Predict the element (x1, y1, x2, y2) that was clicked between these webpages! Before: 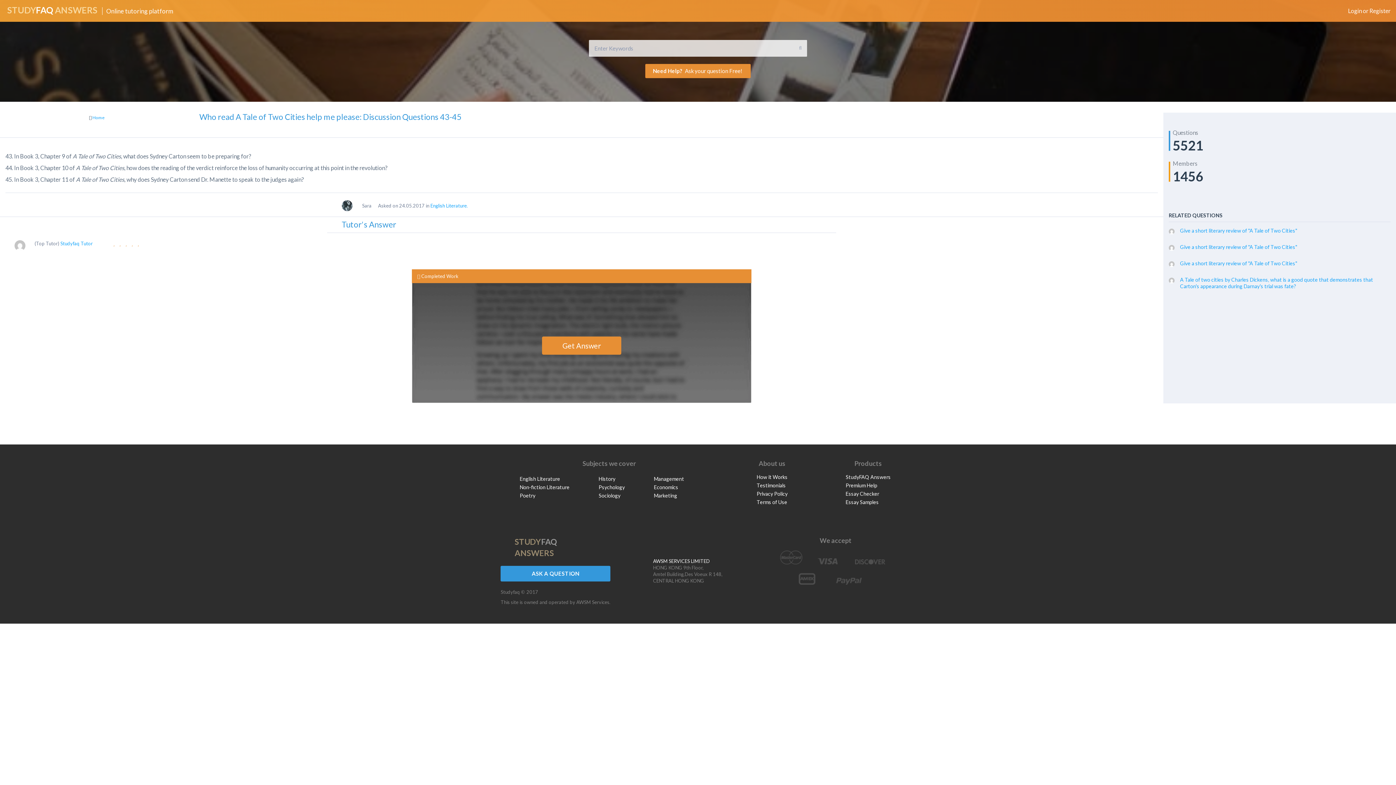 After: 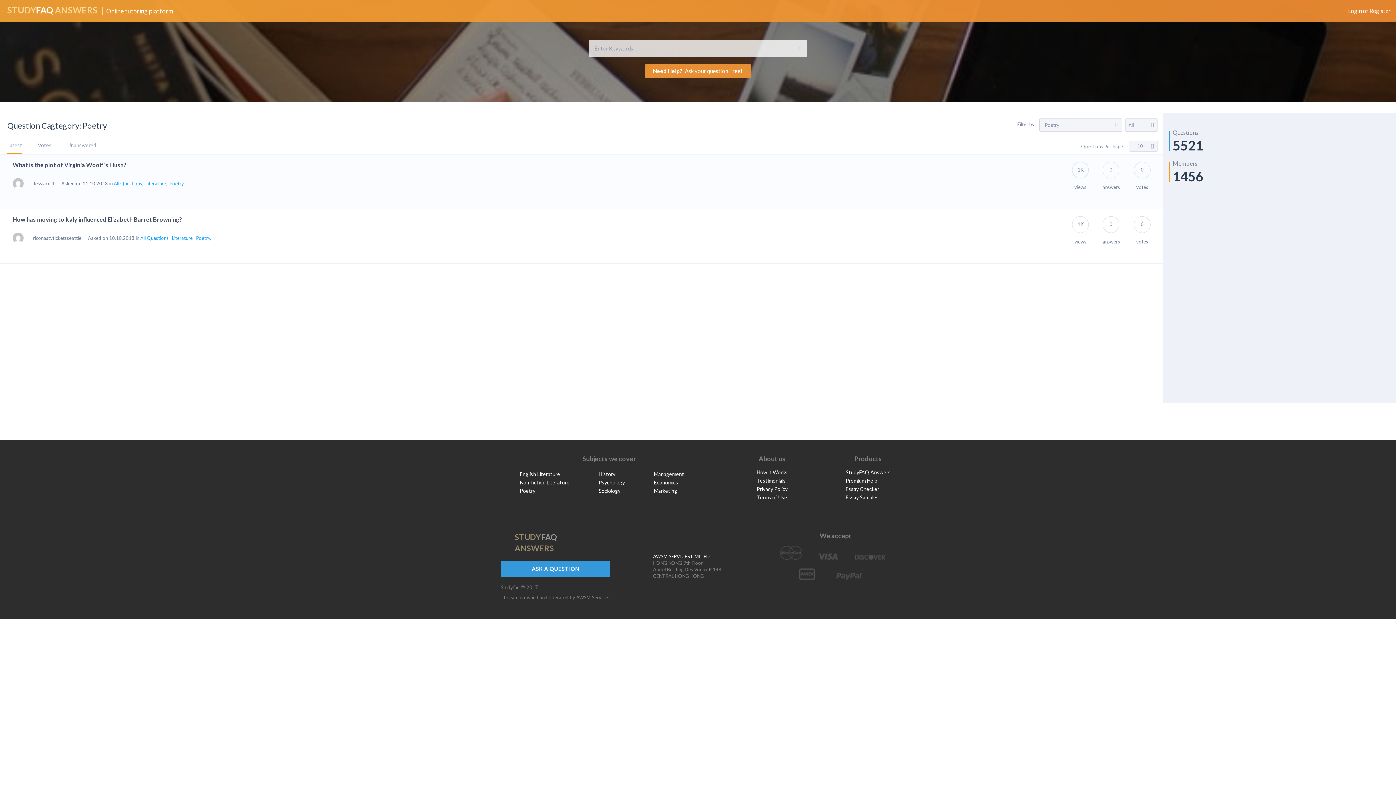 Action: label: Poetry bbox: (519, 492, 569, 499)